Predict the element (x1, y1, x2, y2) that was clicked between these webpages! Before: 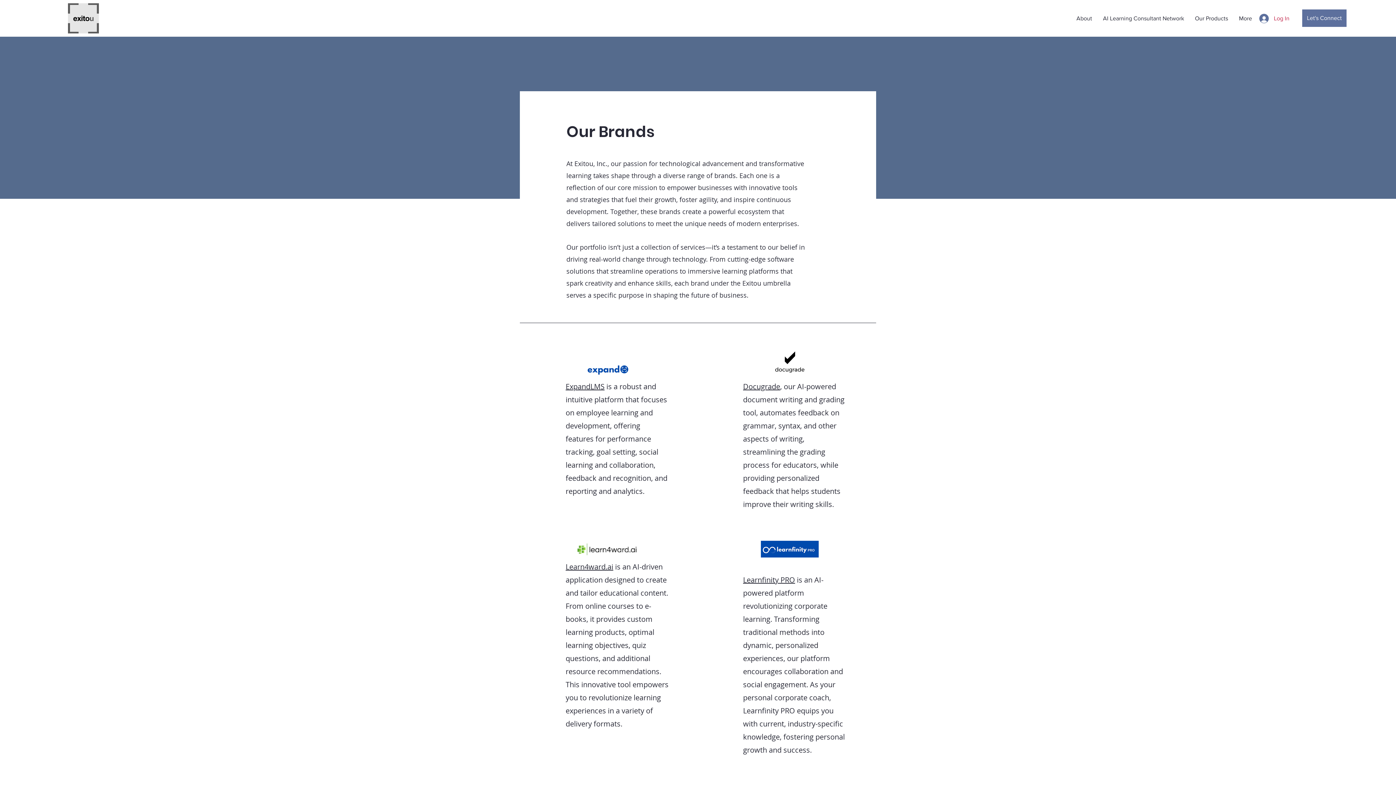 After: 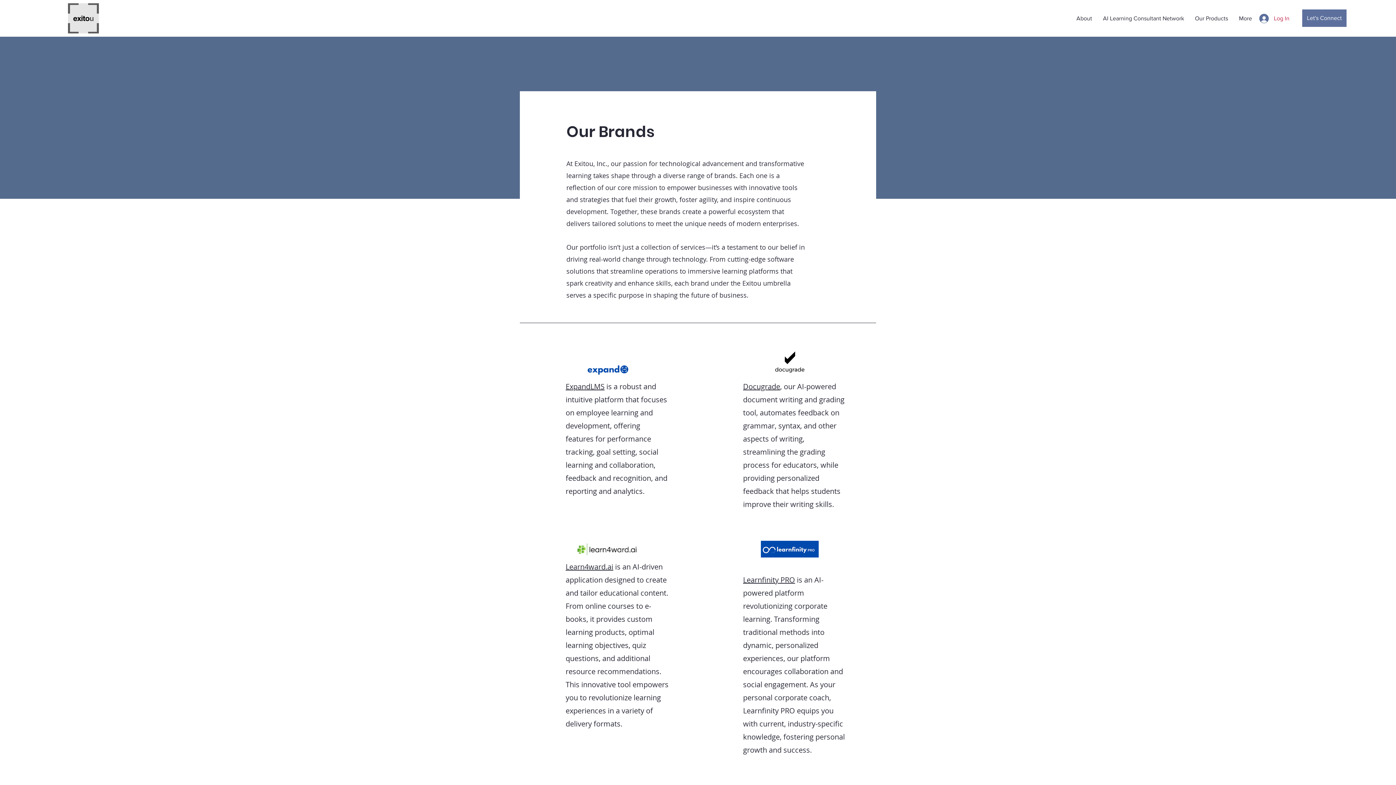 Action: bbox: (743, 575, 795, 585) label: Learnfinity PRO